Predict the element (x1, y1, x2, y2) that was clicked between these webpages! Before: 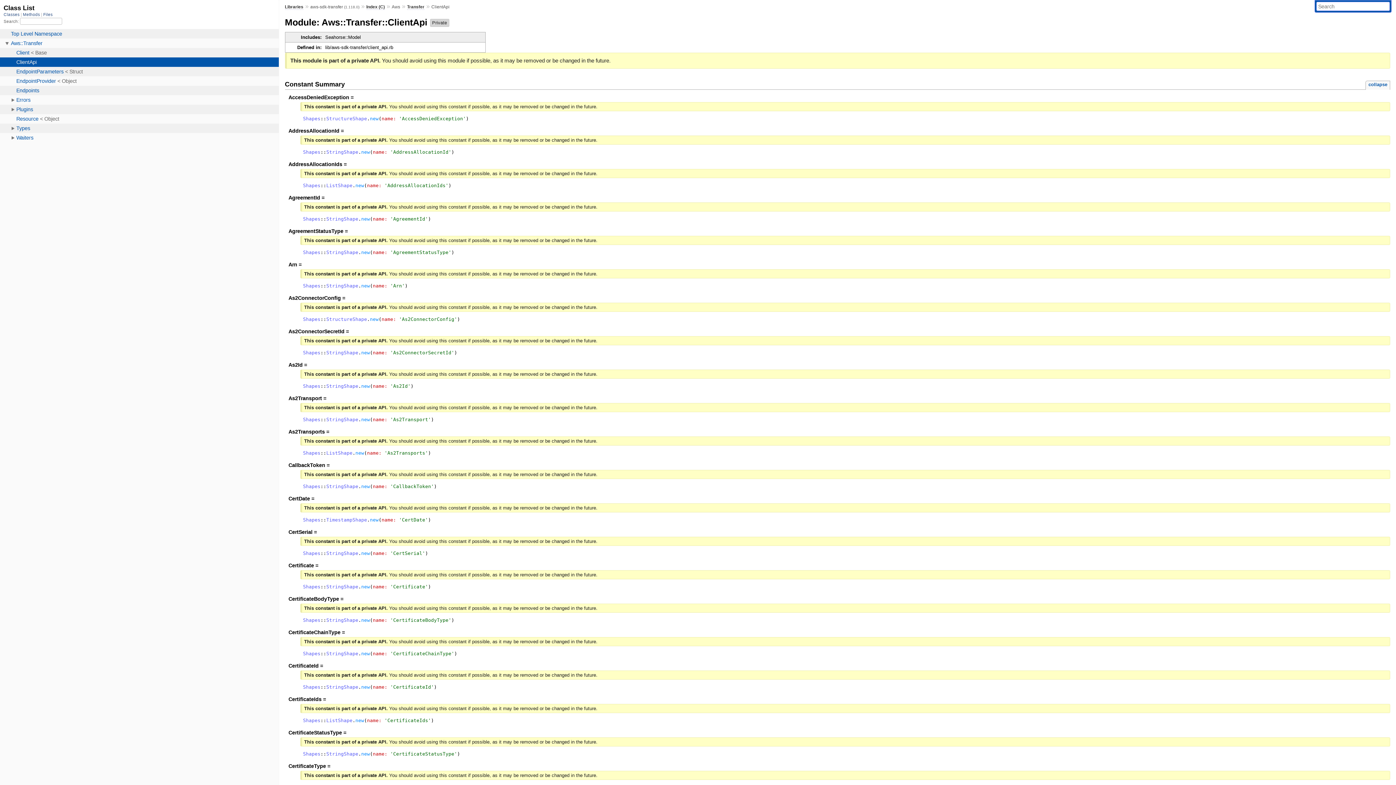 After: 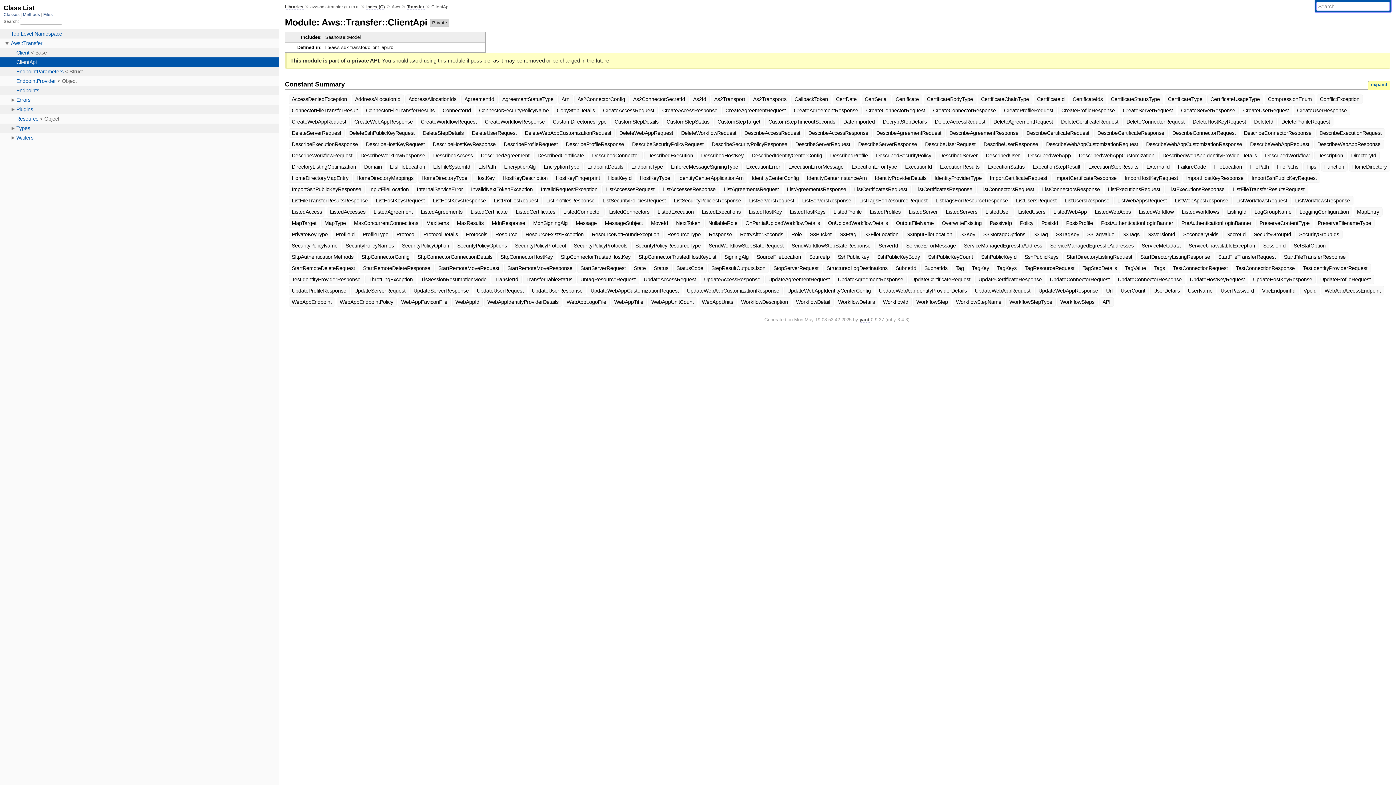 Action: label: collapse bbox: (1365, 80, 1390, 89)